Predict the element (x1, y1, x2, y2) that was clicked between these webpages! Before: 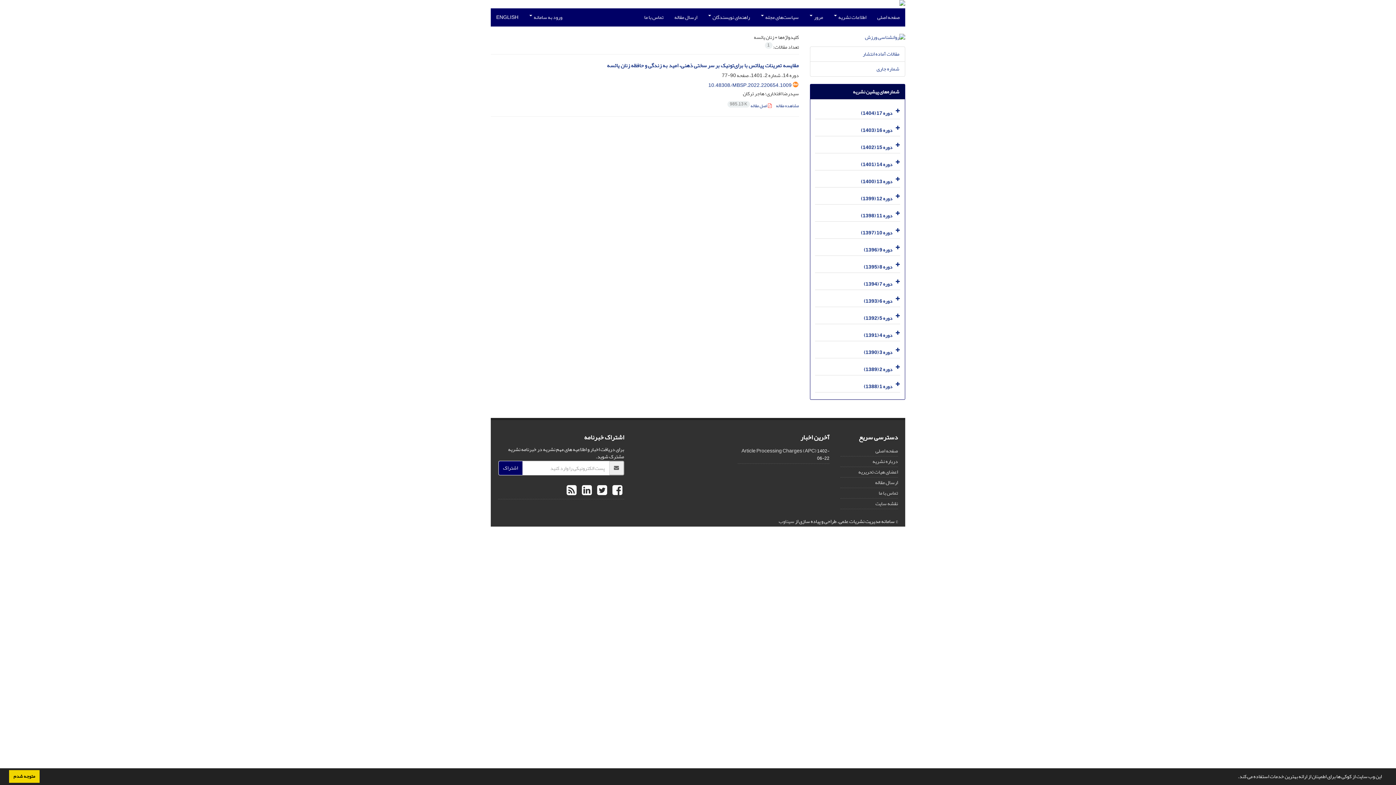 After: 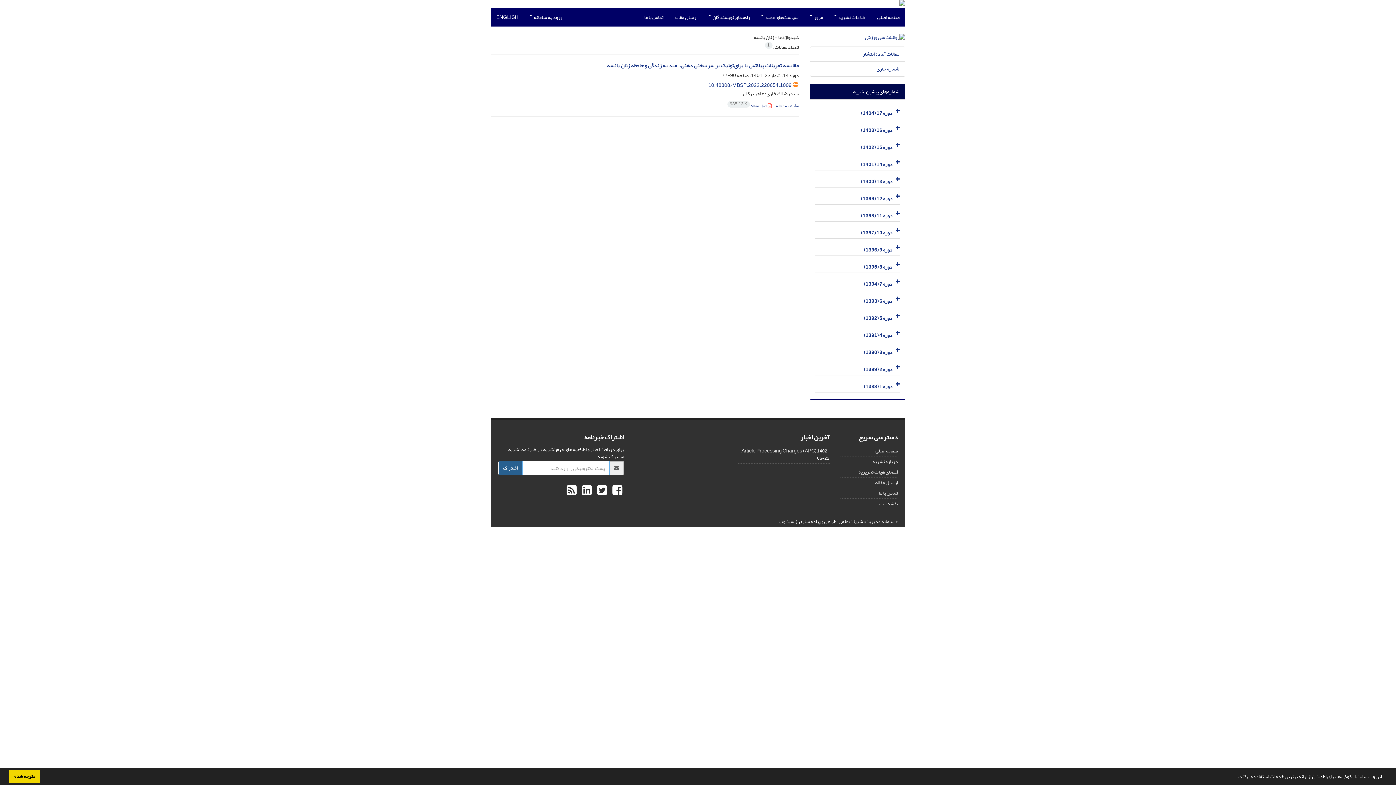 Action: bbox: (498, 461, 522, 475) label: اشتراک